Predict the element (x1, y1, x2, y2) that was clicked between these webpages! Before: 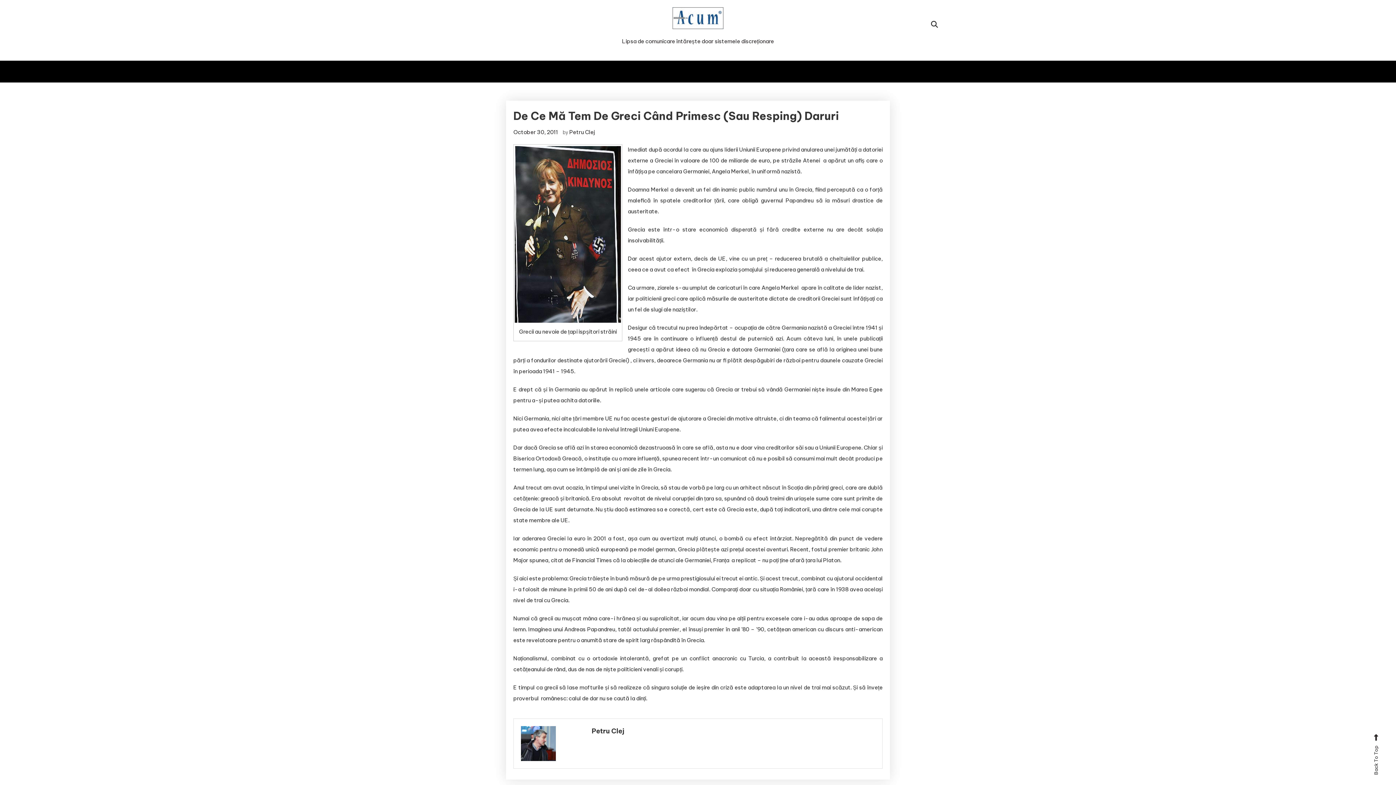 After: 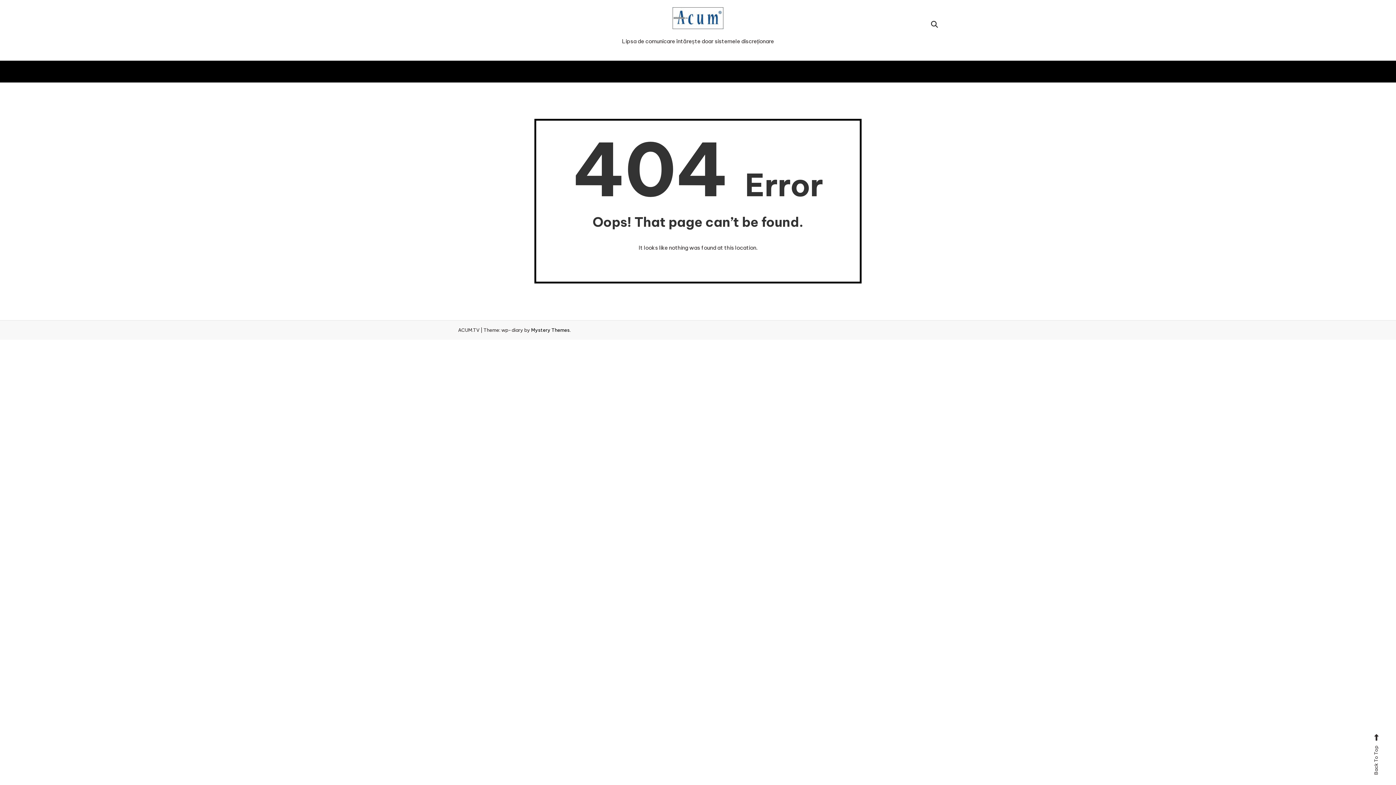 Action: bbox: (513, 146, 622, 323)